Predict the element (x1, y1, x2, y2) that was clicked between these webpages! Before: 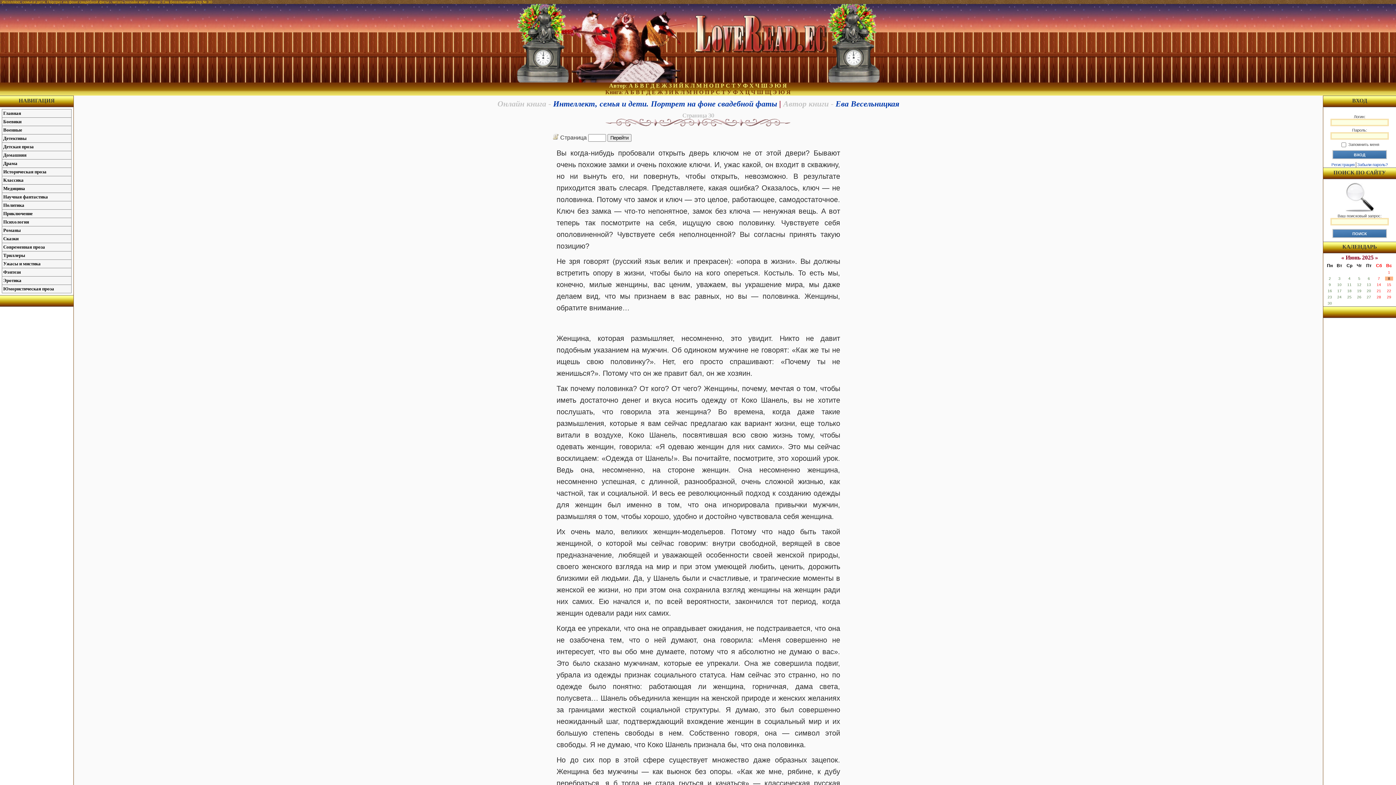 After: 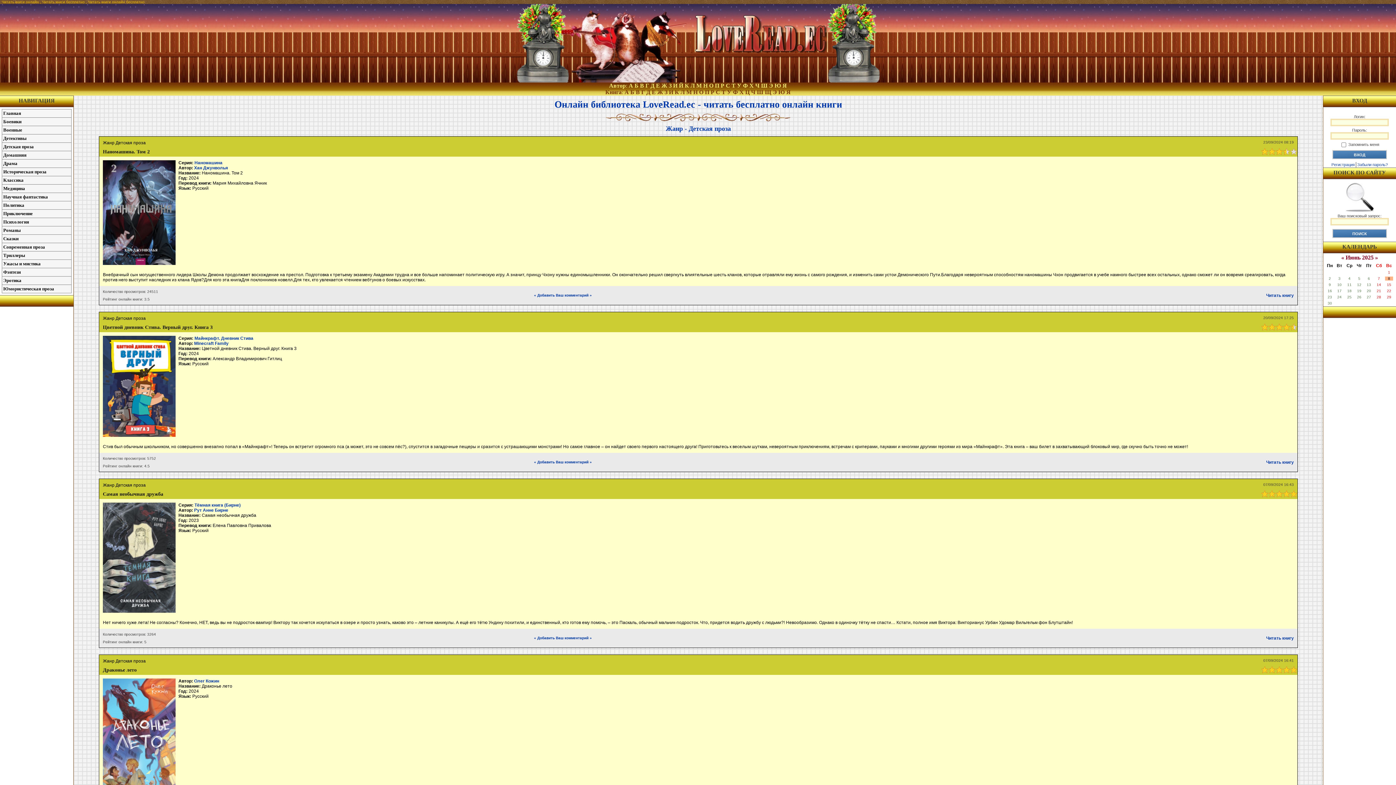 Action: label: Детская проза bbox: (2, 142, 71, 150)